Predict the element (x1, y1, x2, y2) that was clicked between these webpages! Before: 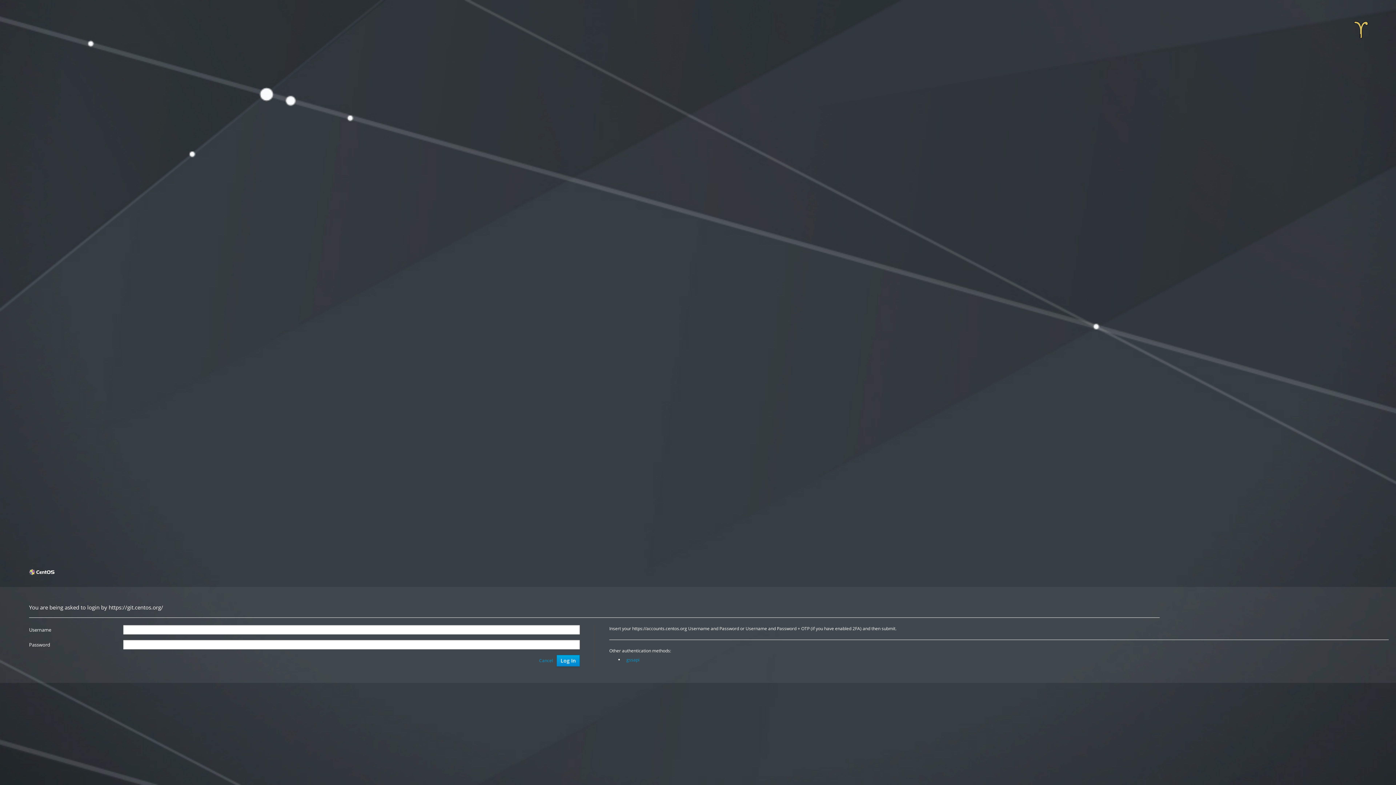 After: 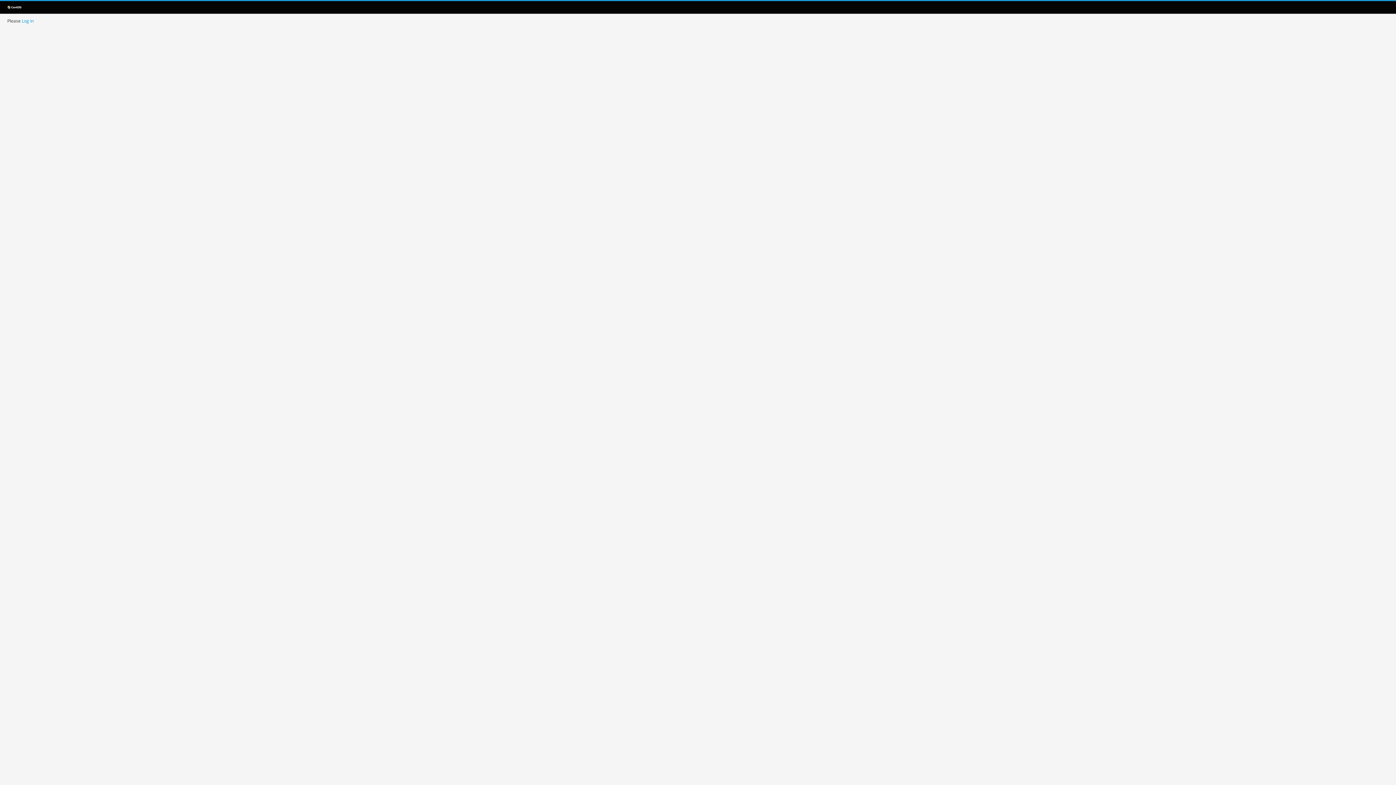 Action: bbox: (1349, 18, 1373, 41)